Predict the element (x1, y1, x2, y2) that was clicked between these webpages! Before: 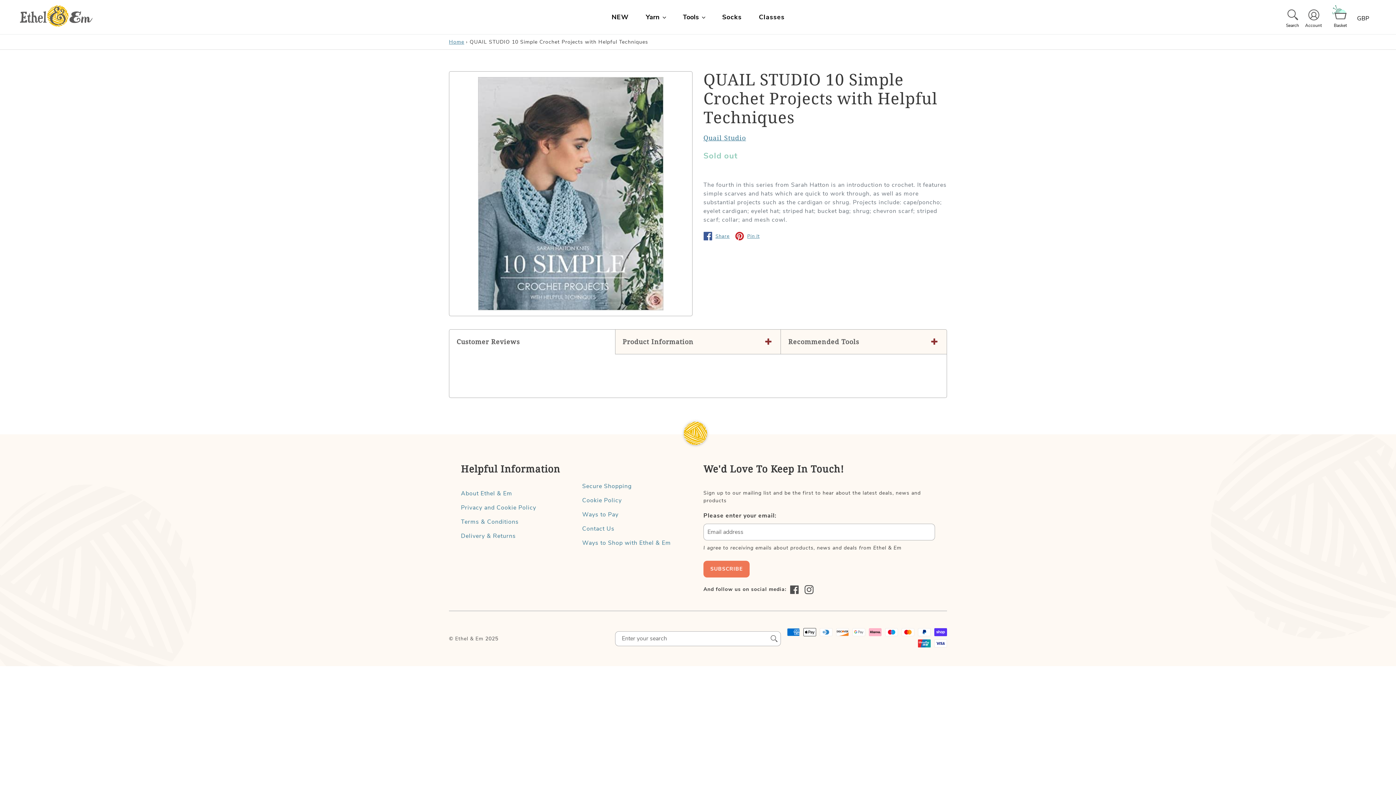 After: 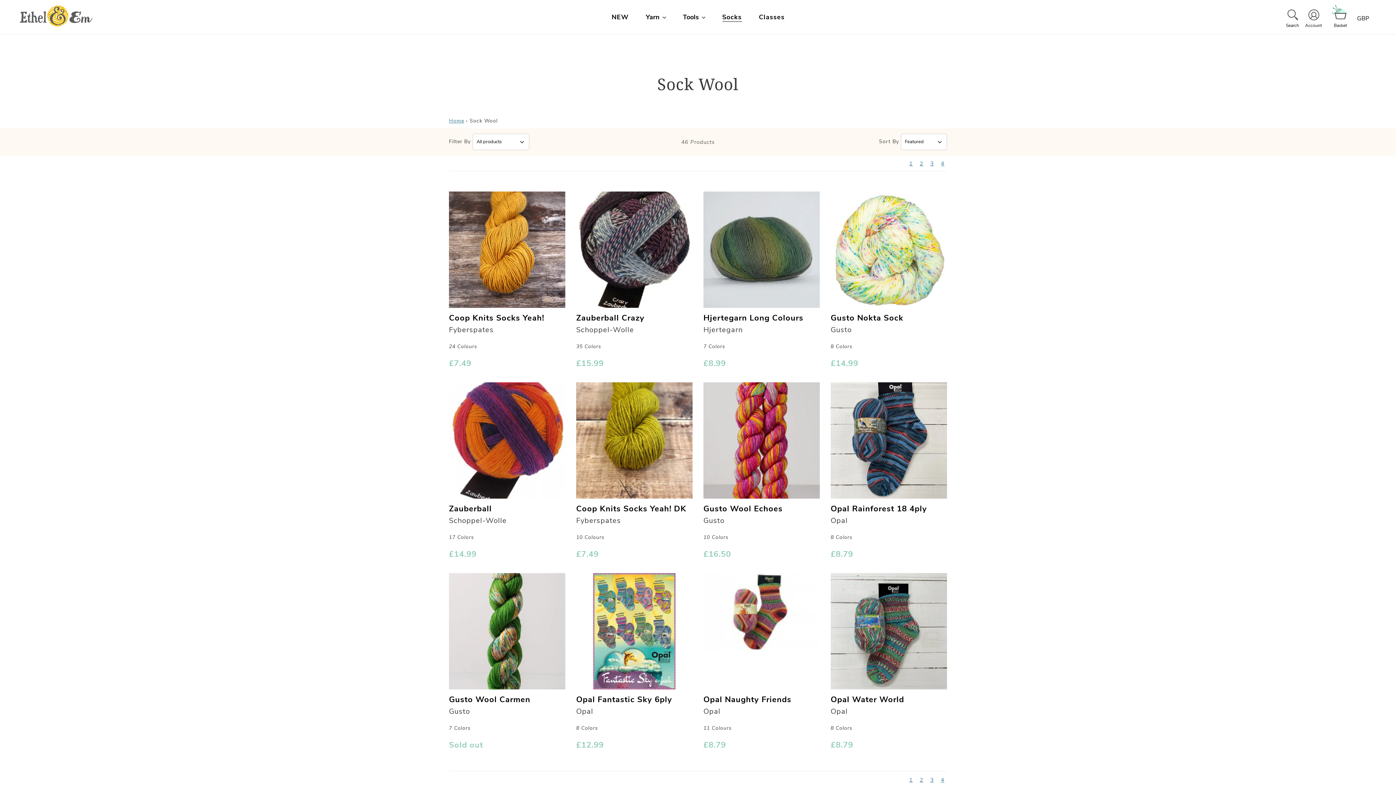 Action: bbox: (715, 11, 749, 23) label: Socks